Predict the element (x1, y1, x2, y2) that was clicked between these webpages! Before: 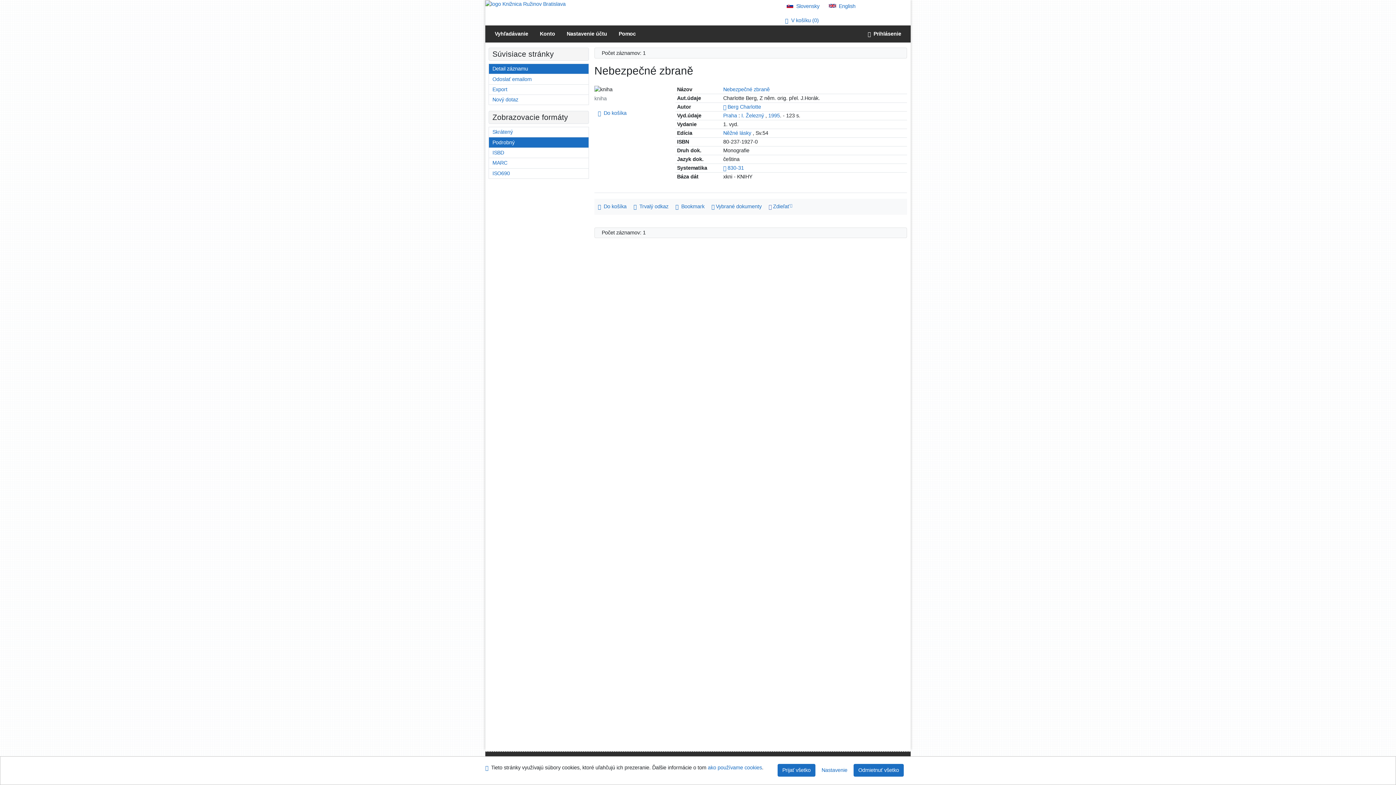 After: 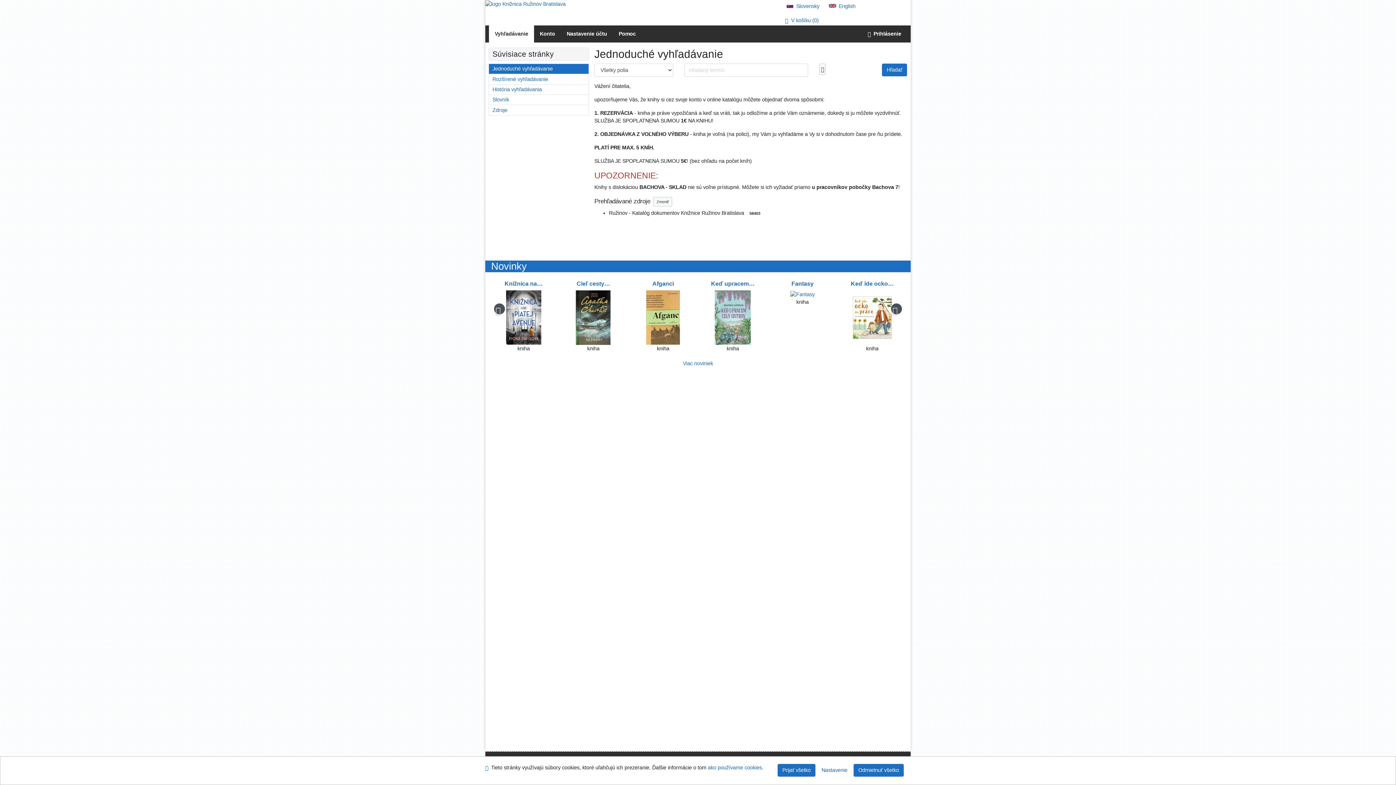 Action: bbox: (489, 25, 534, 42) label: Vyhľadávanie v online katalógu